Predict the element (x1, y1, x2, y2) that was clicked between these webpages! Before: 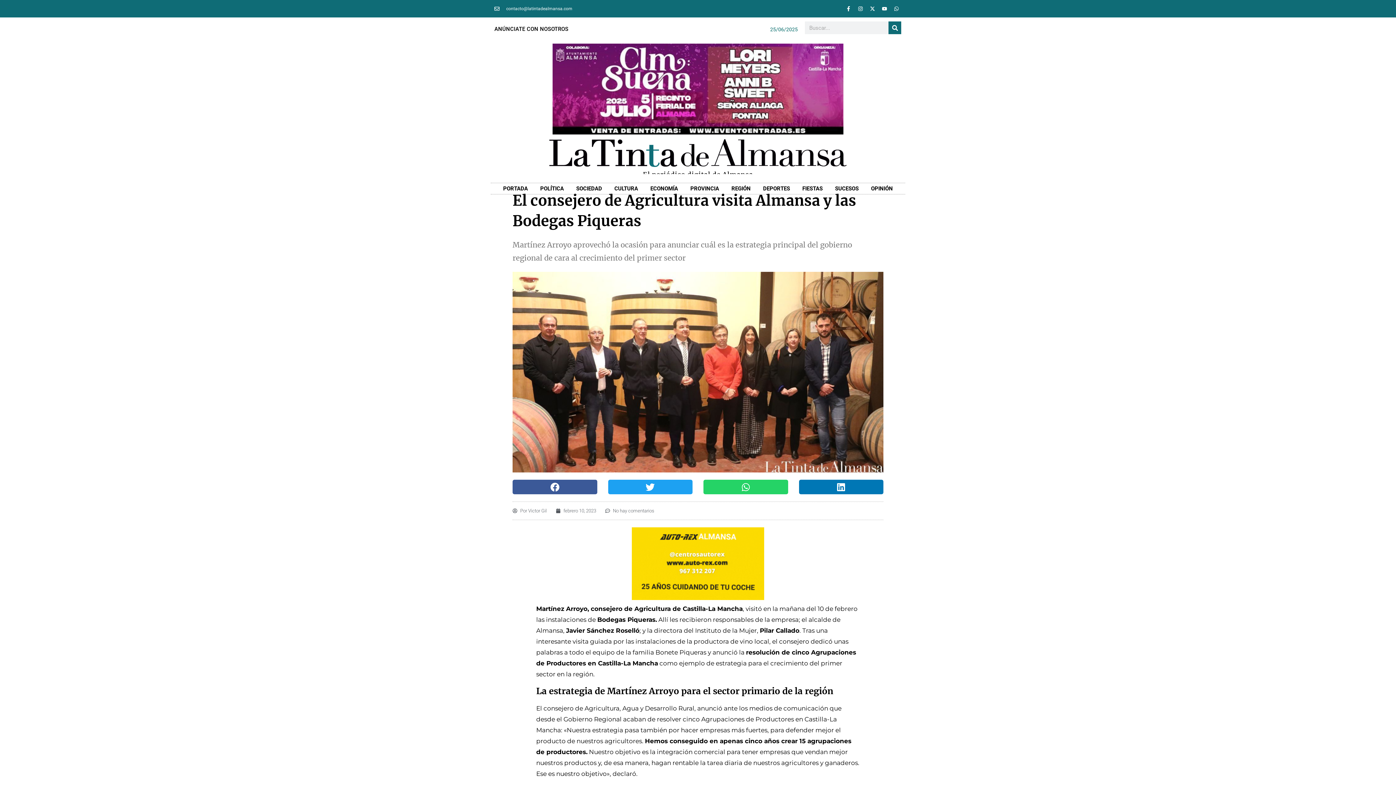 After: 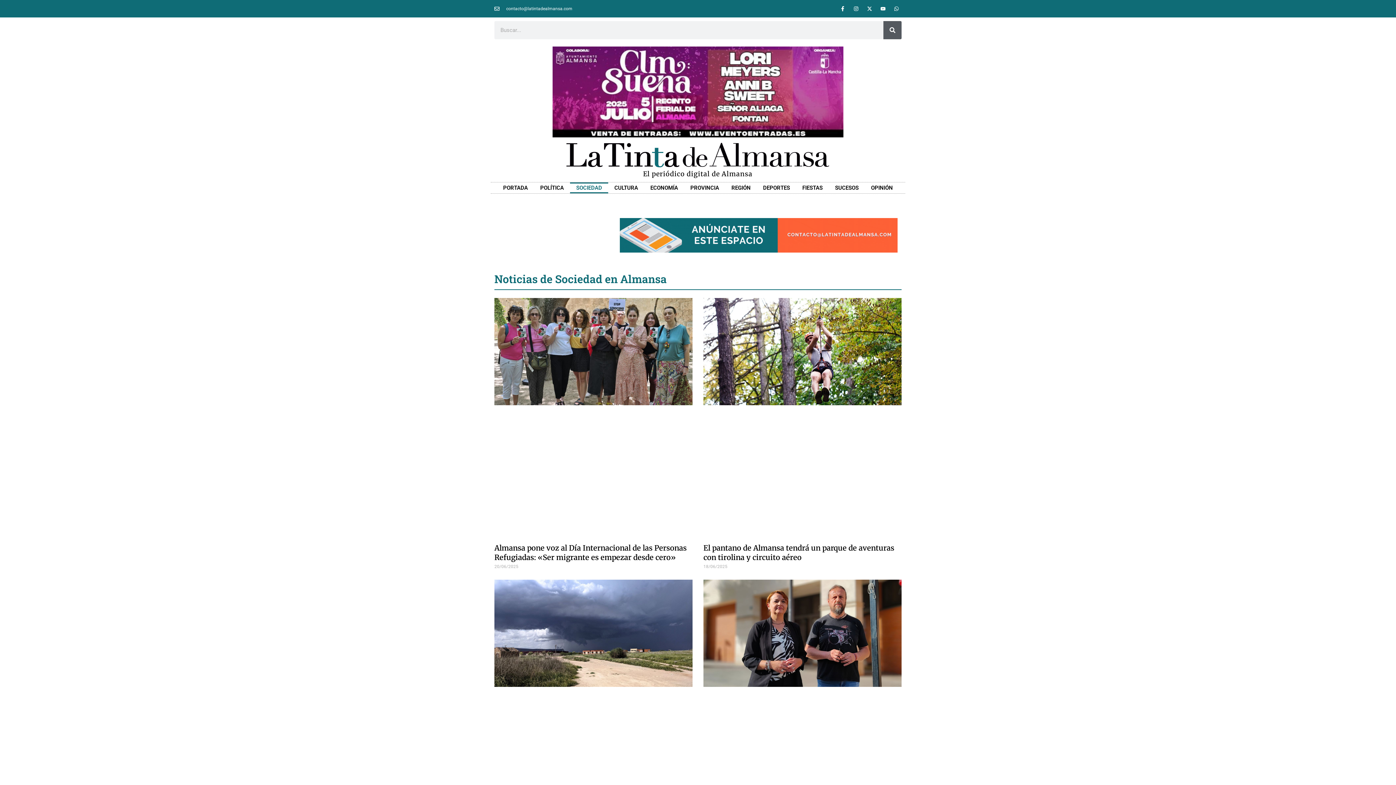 Action: bbox: (570, 183, 608, 194) label: SOCIEDAD